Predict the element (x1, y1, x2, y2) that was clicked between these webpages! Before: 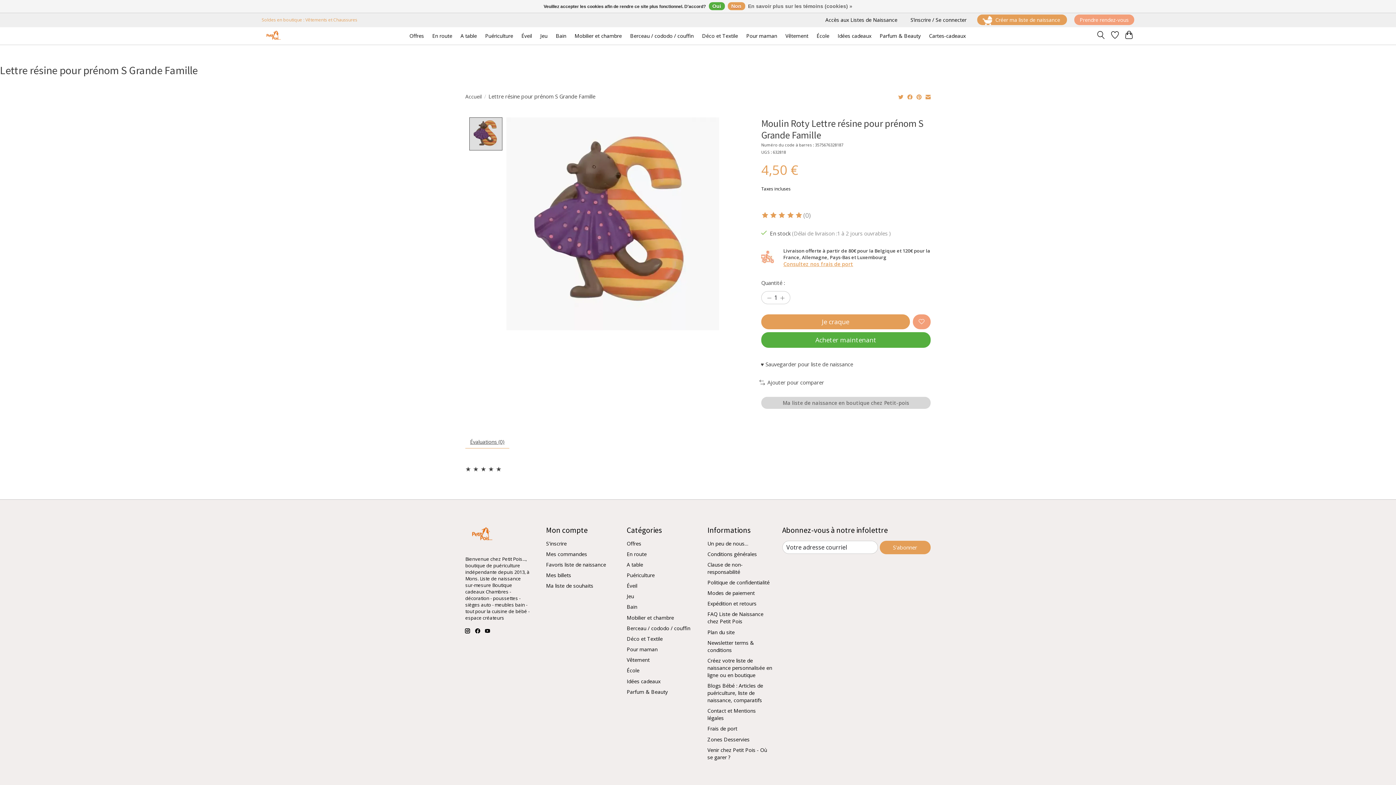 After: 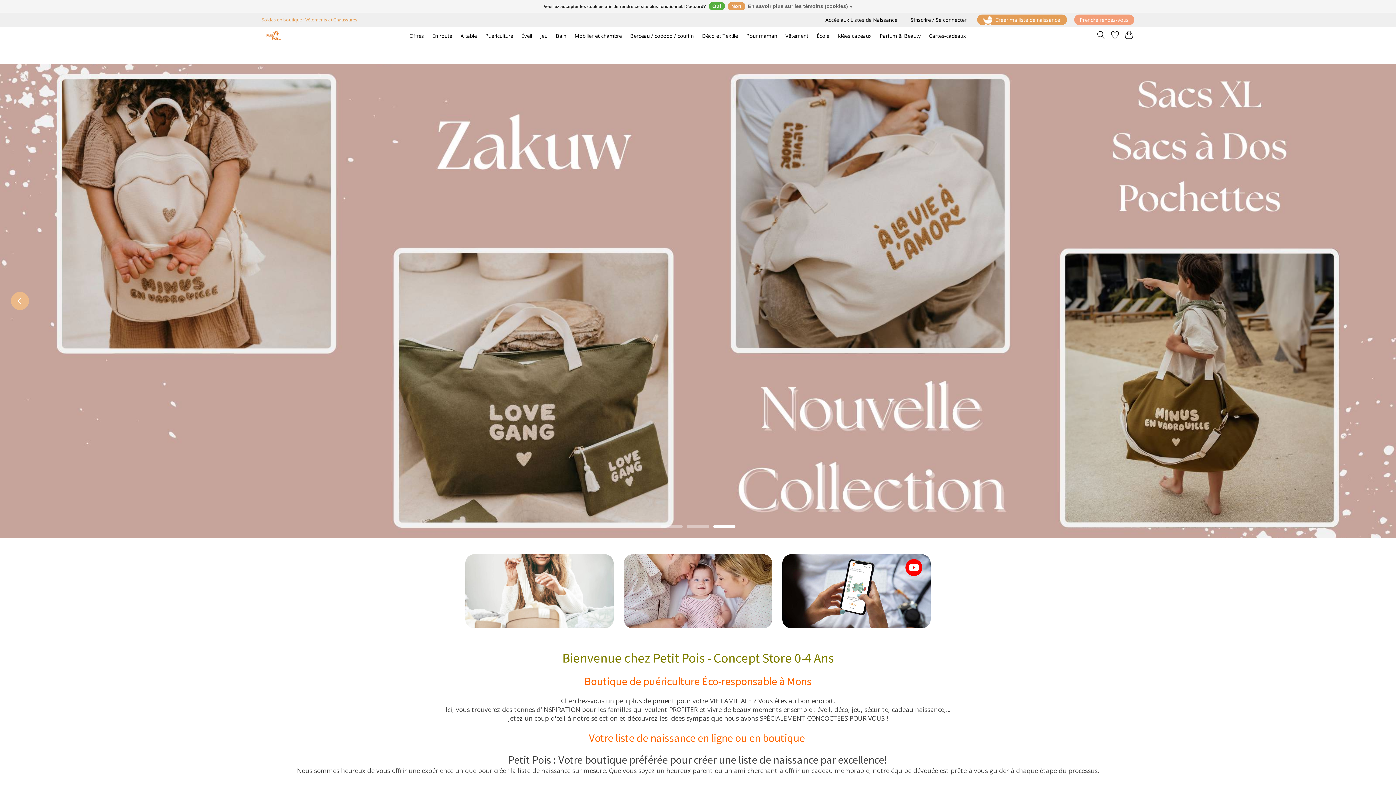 Action: bbox: (261, 29, 283, 42)